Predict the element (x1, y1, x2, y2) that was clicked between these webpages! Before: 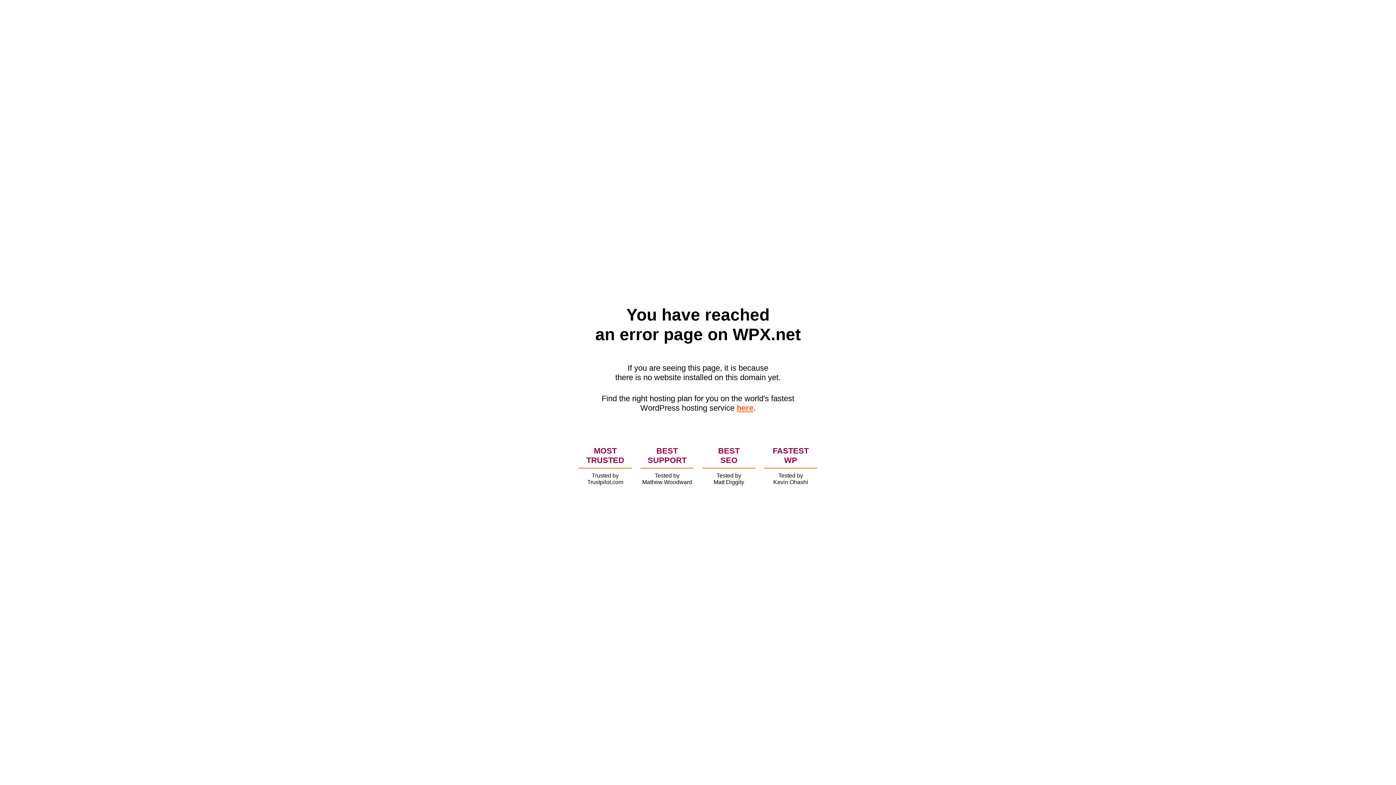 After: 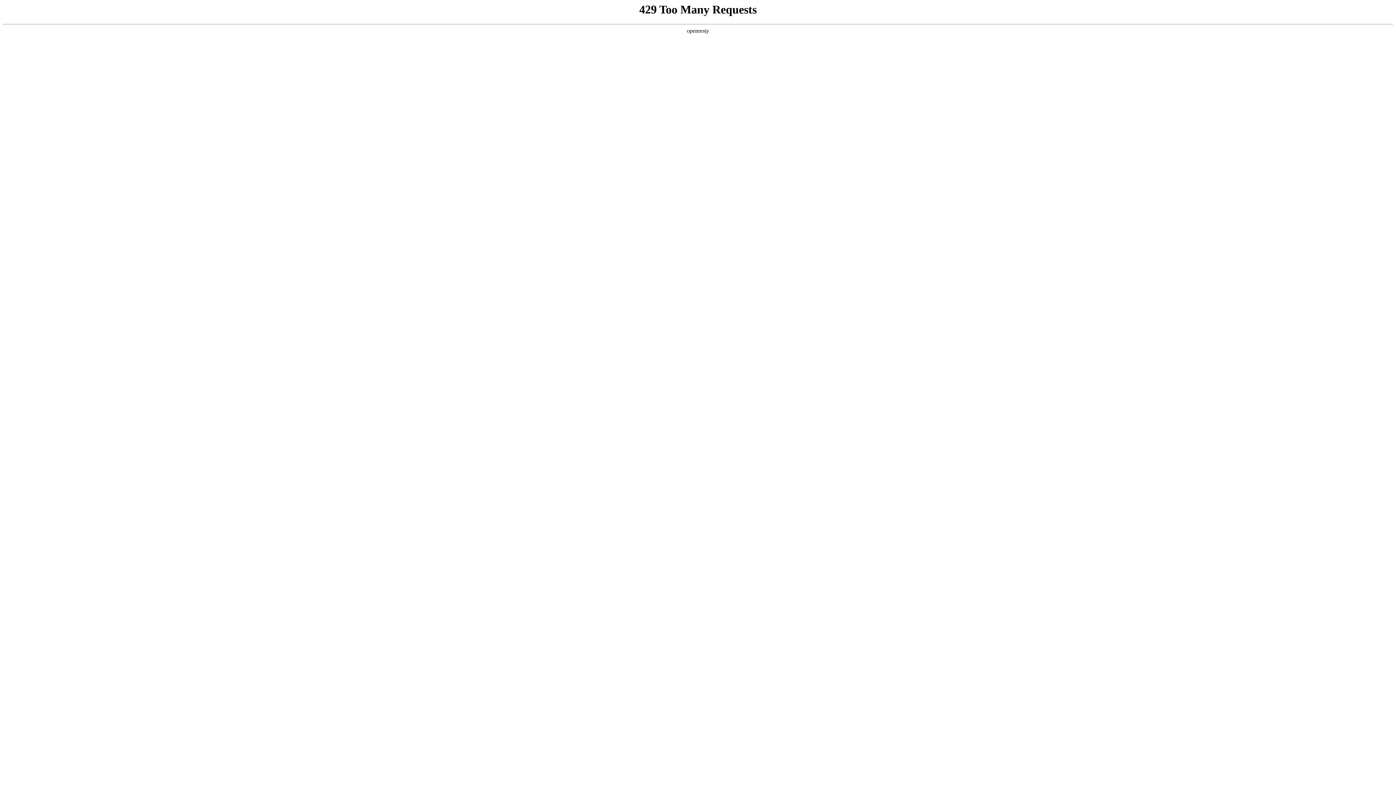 Action: label: here bbox: (736, 403, 753, 412)